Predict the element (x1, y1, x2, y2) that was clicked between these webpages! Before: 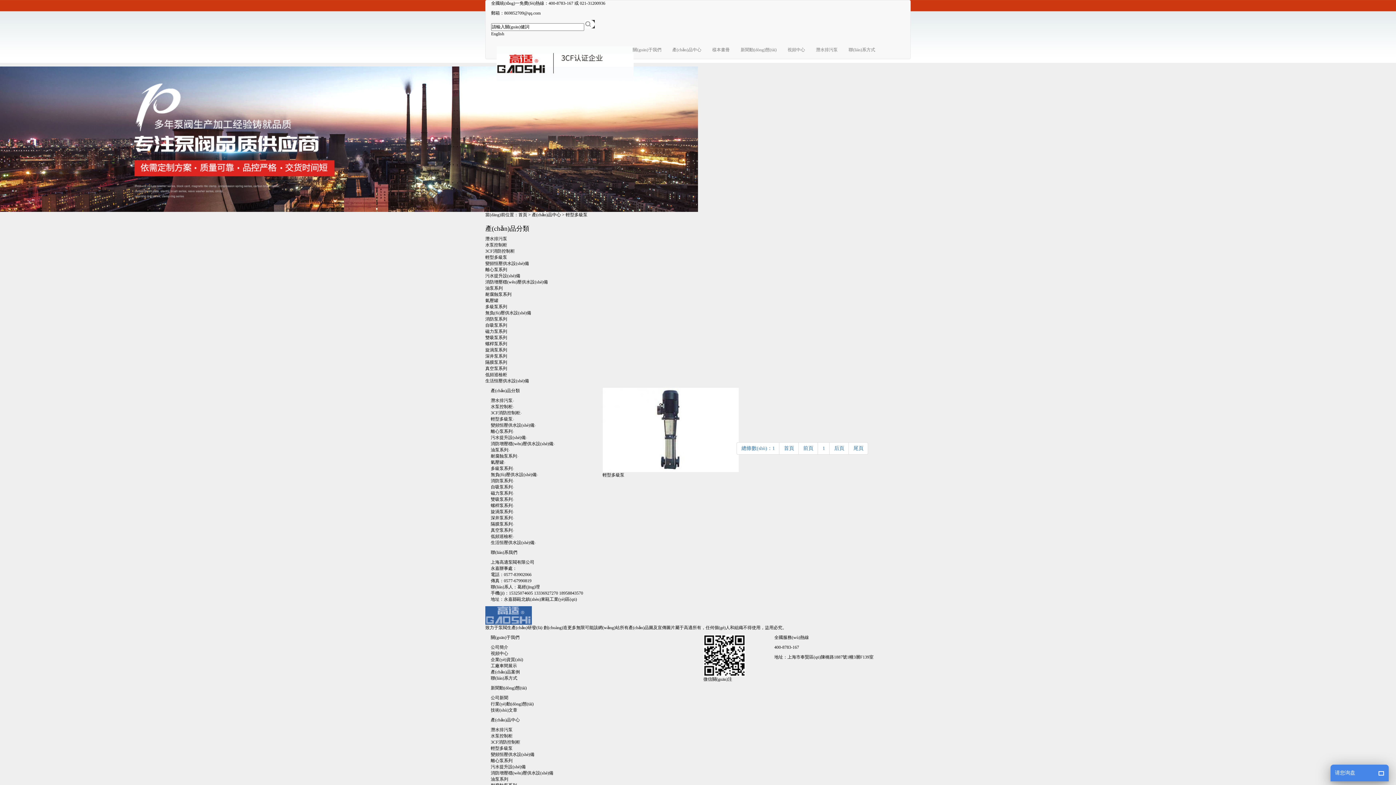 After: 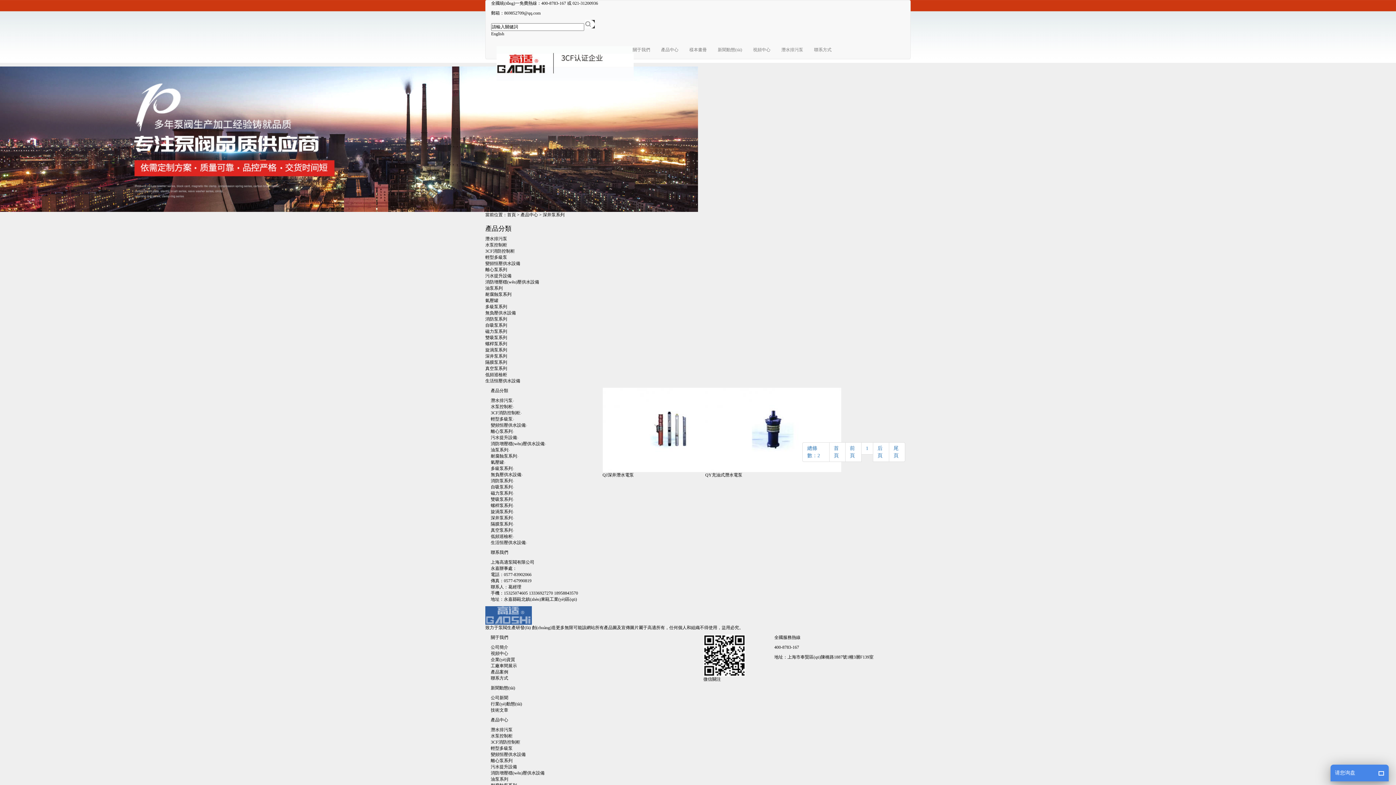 Action: label: 深井泵系列 bbox: (485, 353, 507, 358)